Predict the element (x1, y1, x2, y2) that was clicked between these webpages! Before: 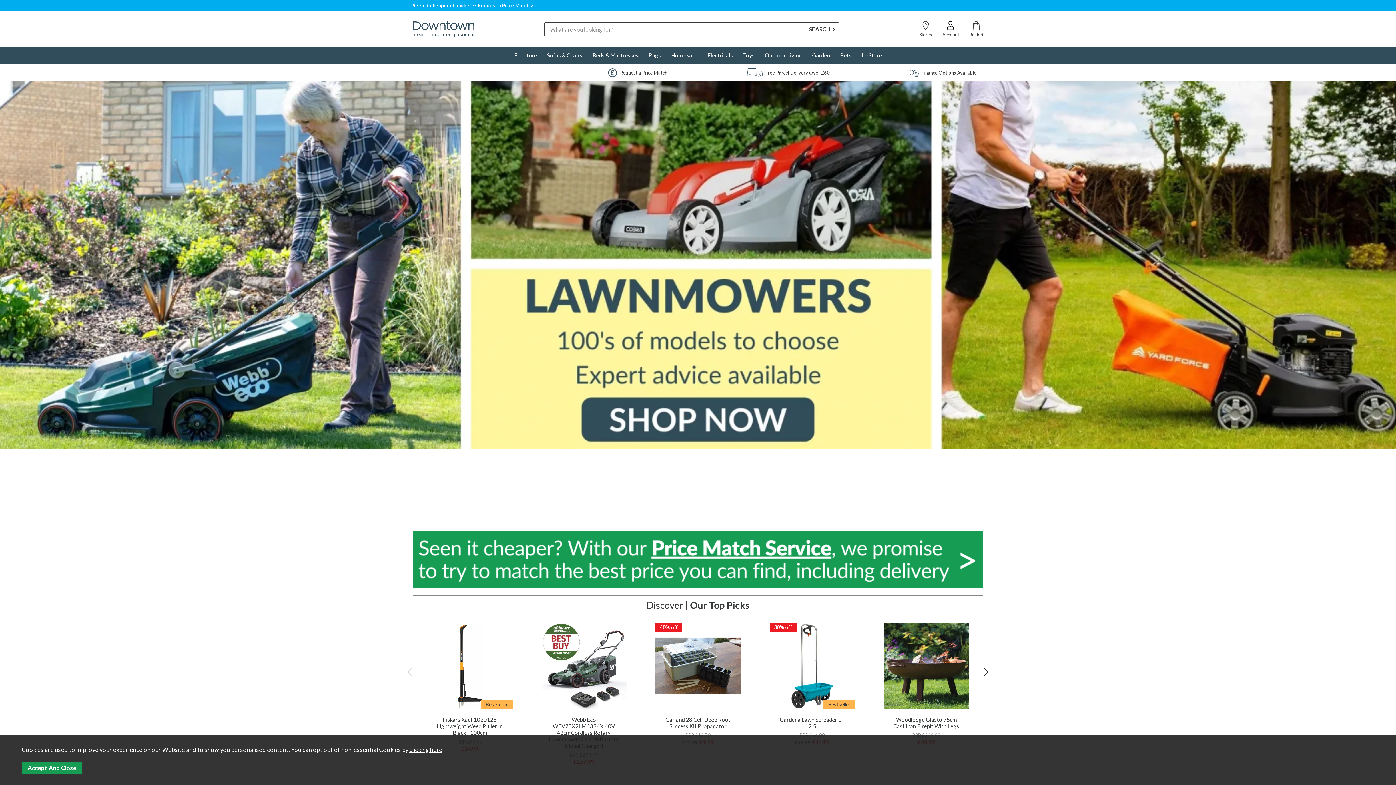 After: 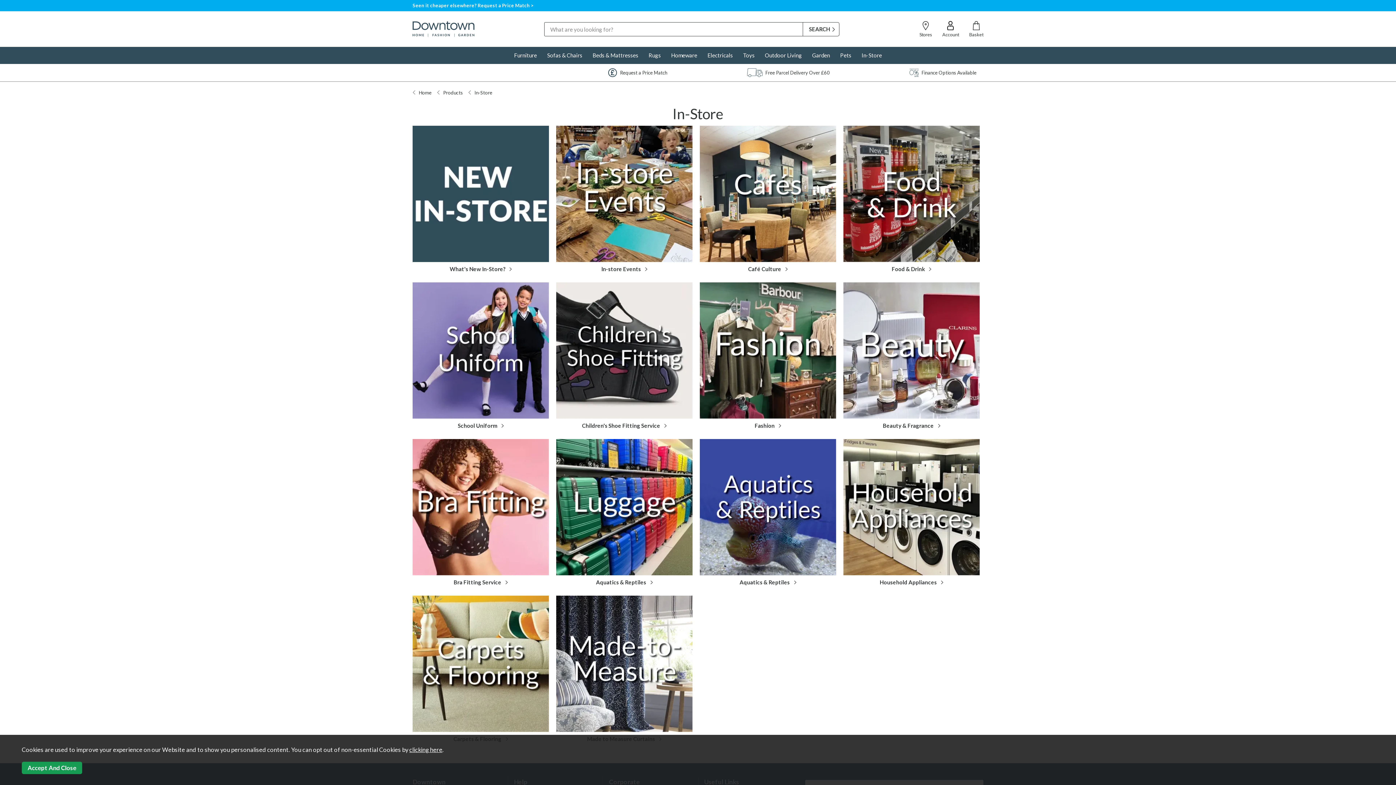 Action: bbox: (861, 46, 882, 64) label: In-Store